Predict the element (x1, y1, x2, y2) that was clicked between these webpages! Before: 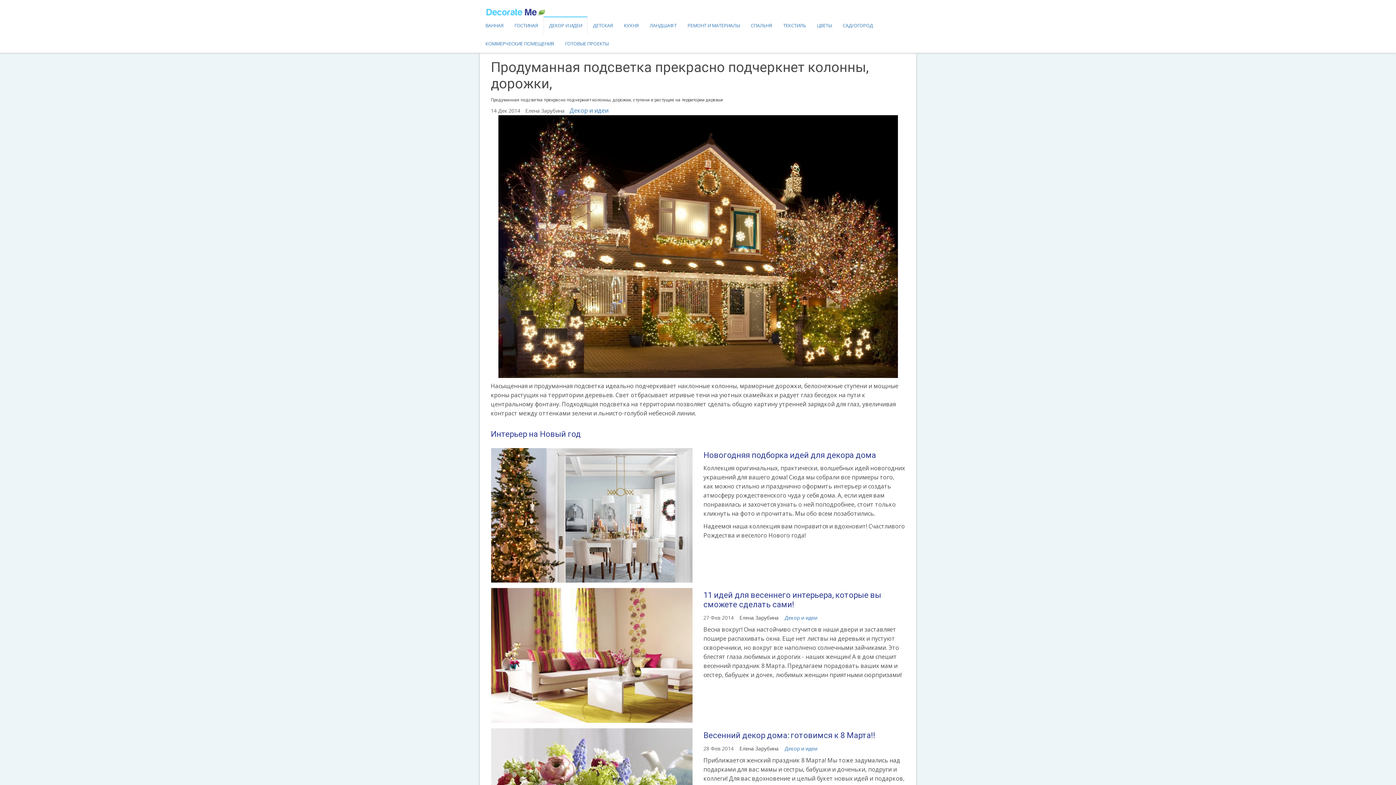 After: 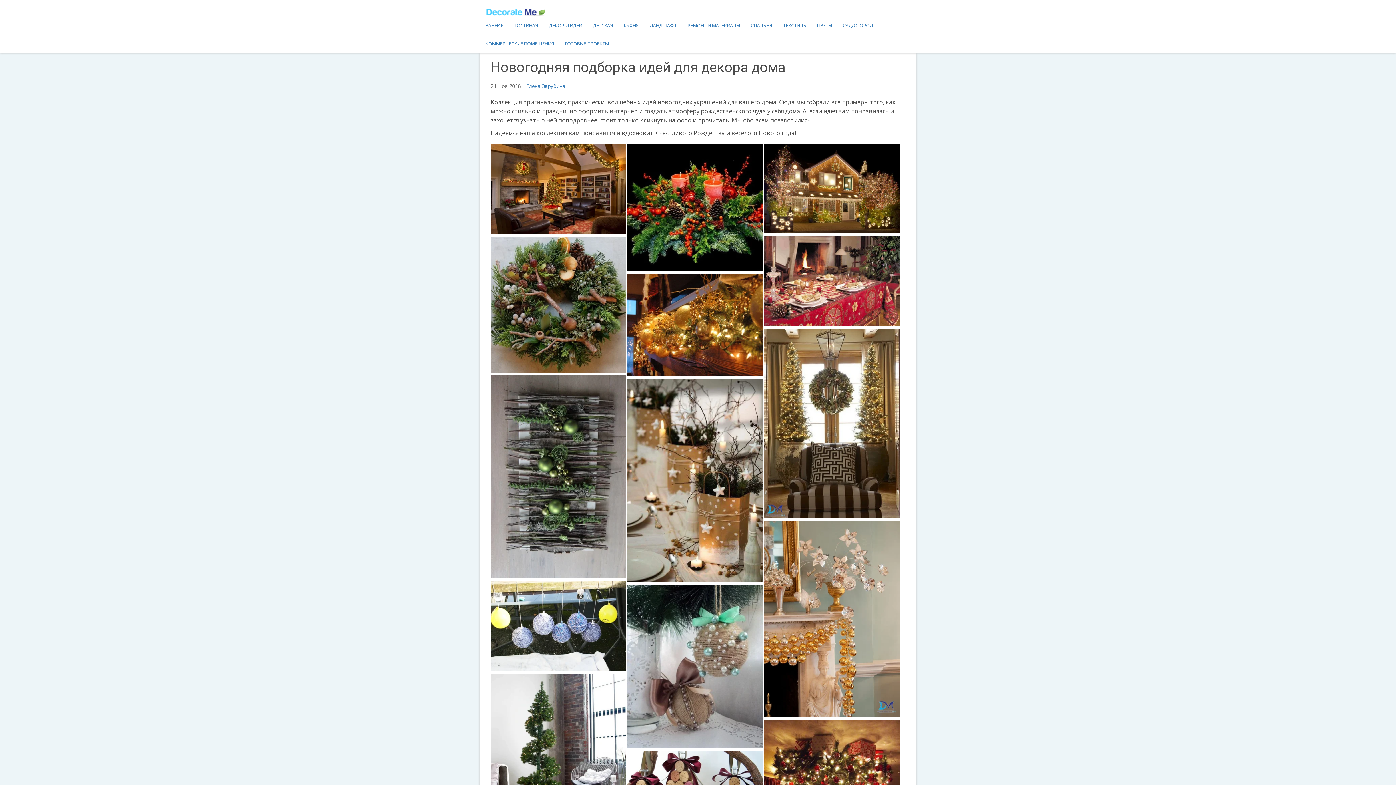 Action: label: Новогодняя подборка идей для декора дома bbox: (703, 451, 876, 460)